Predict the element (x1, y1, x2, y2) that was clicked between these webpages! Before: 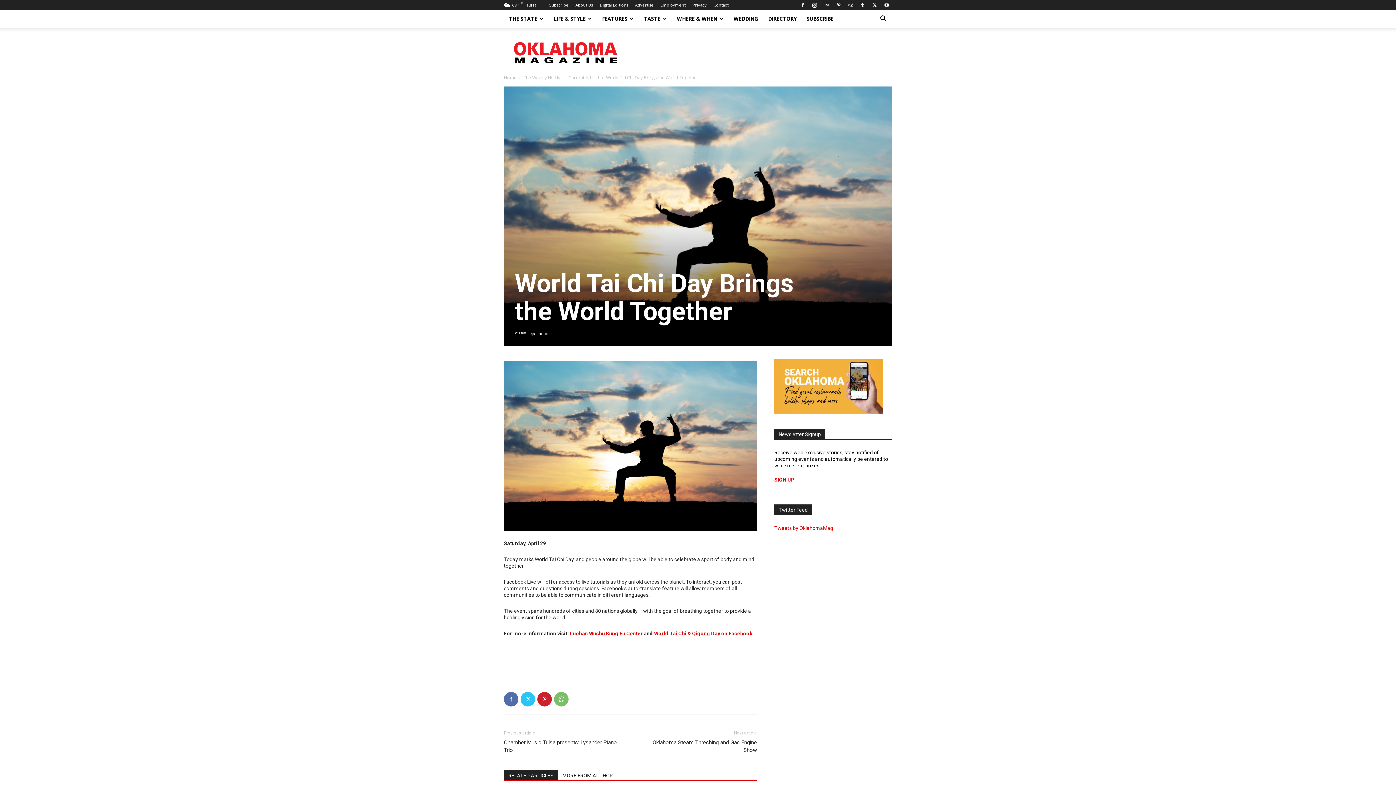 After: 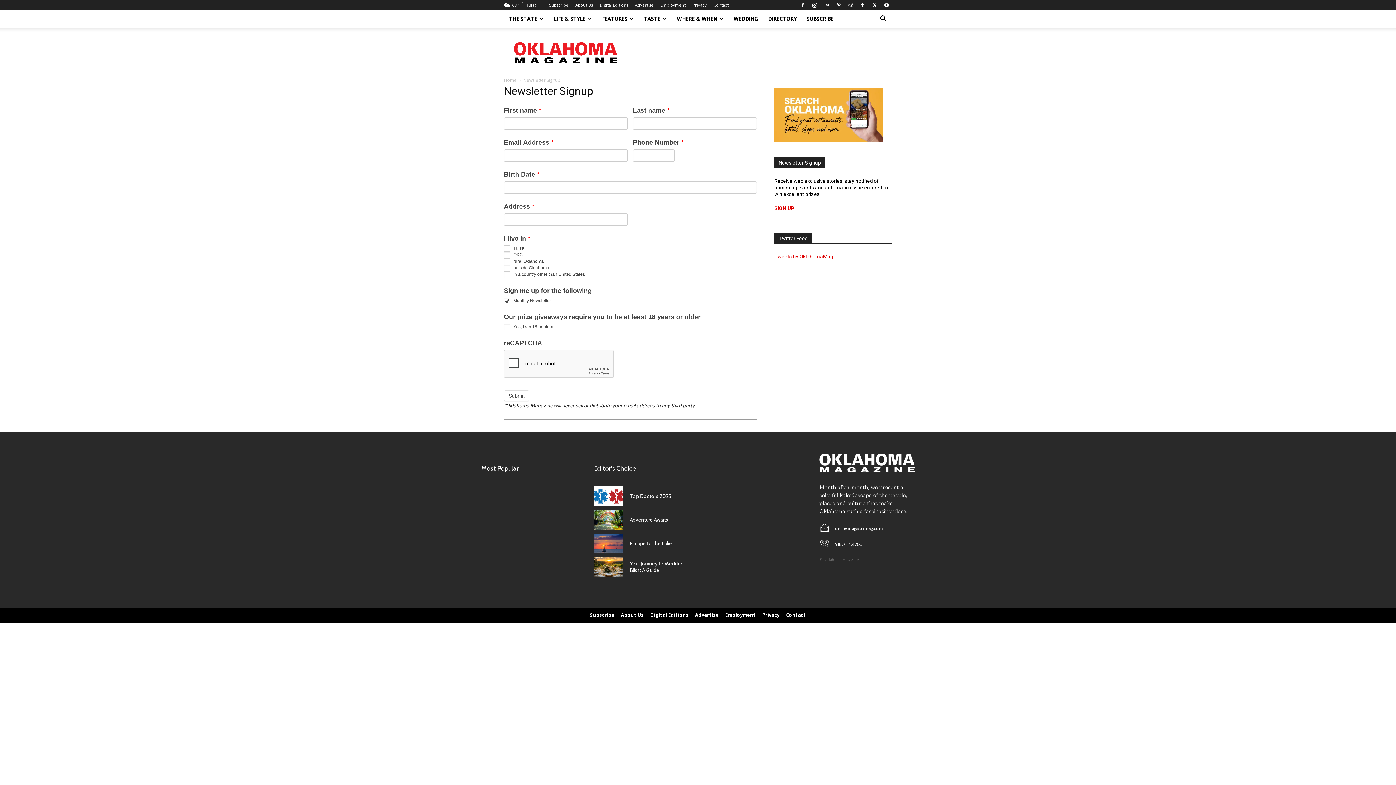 Action: label: SIGN UP bbox: (774, 477, 794, 483)